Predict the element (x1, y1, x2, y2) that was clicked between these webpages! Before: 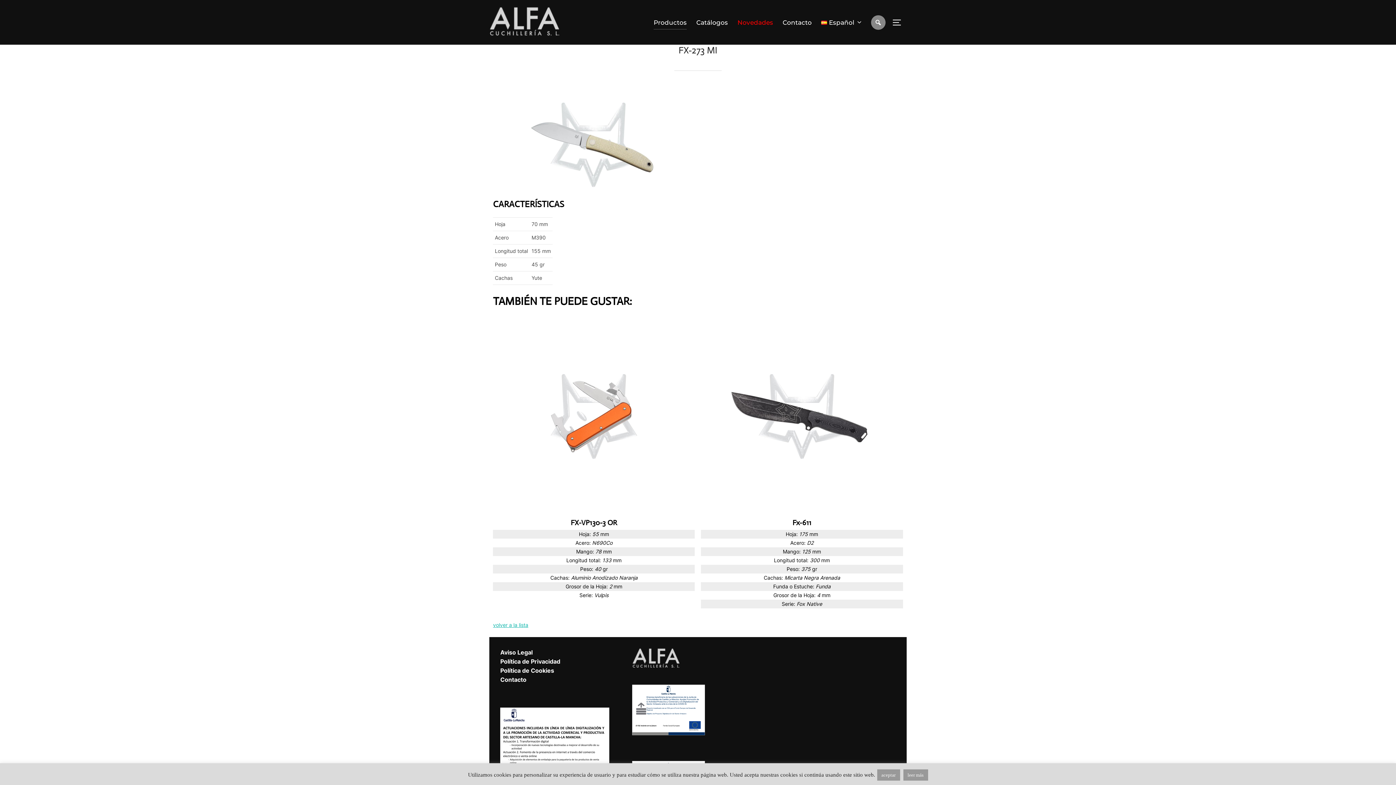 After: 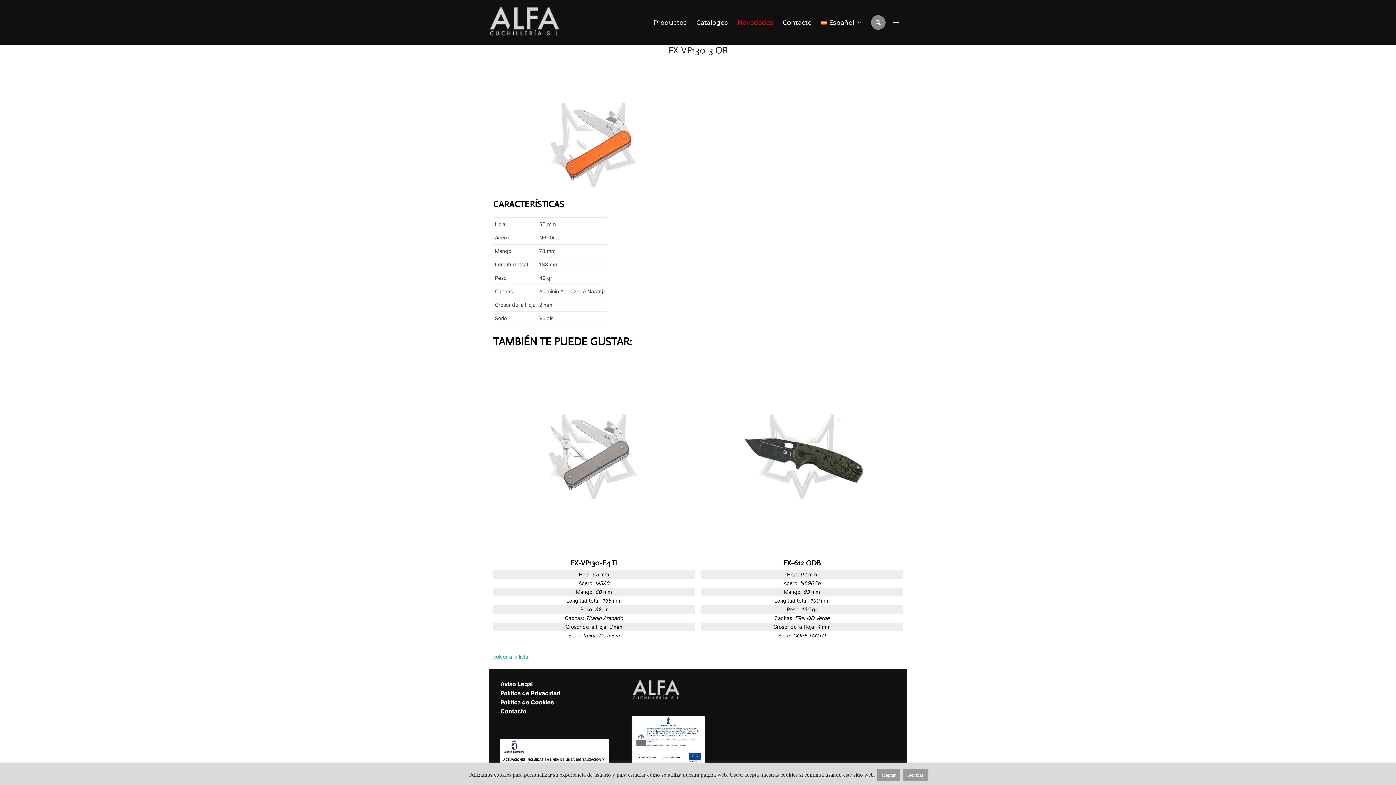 Action: label: FX-VP130-3 OR
Hoja: 55 mm
Acero: N690Co
Mango: 78 mm
Longitud total: 133 mm
Peso: 40 gr
Cachas: Aluminio Anodizado Naranja
Grosor de la Hoja: 2 mm
Serie: Vulpis bbox: (493, 315, 695, 600)